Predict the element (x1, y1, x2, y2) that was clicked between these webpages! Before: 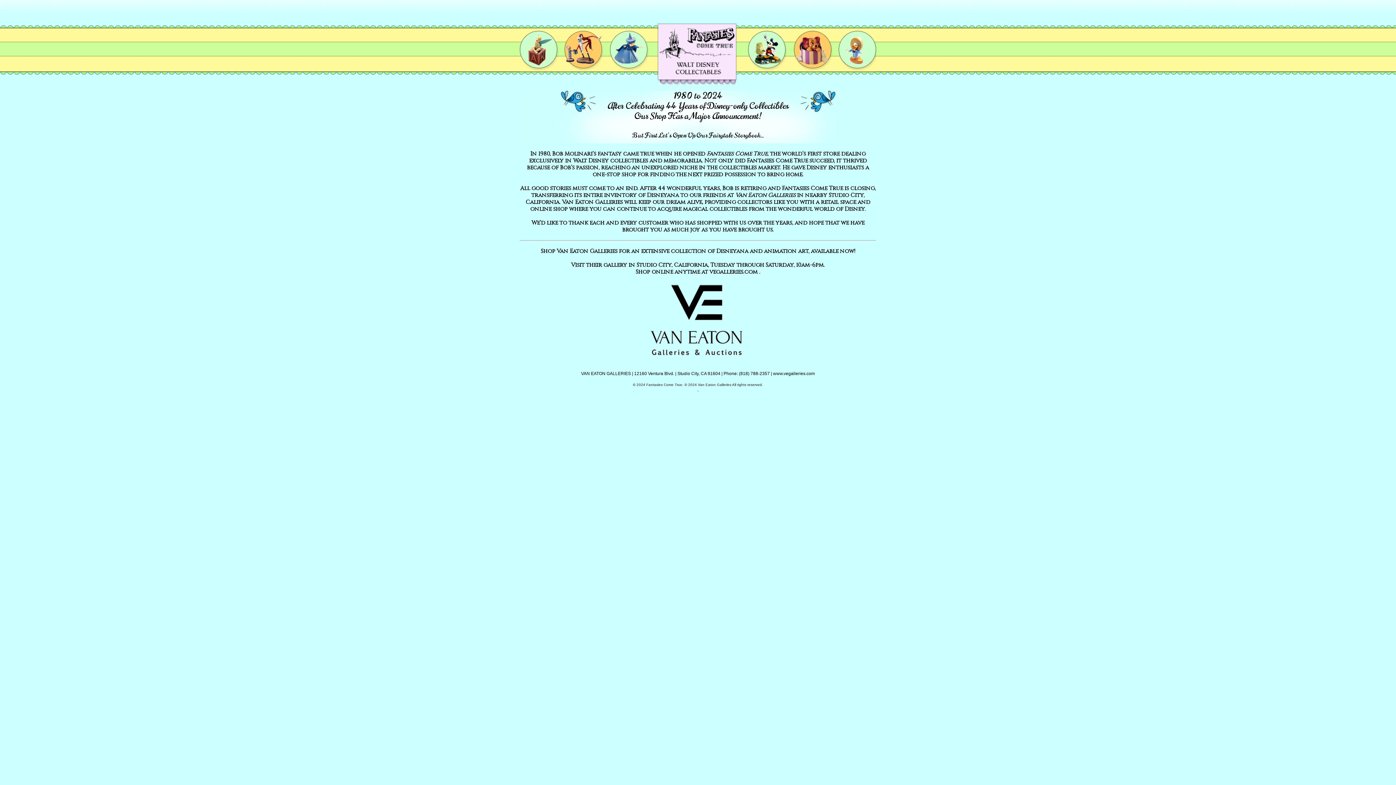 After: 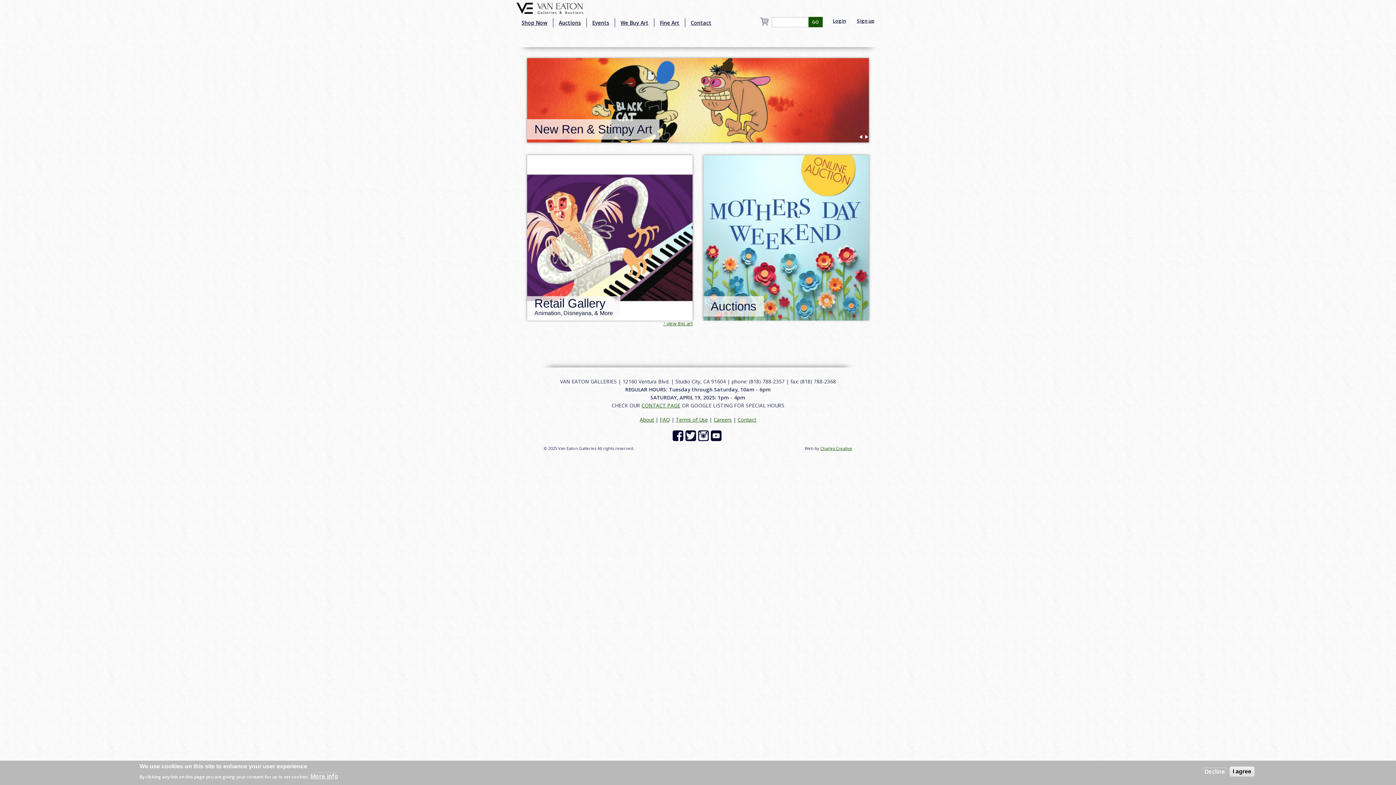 Action: bbox: (709, 268, 759, 276) label: vegalleries.com 